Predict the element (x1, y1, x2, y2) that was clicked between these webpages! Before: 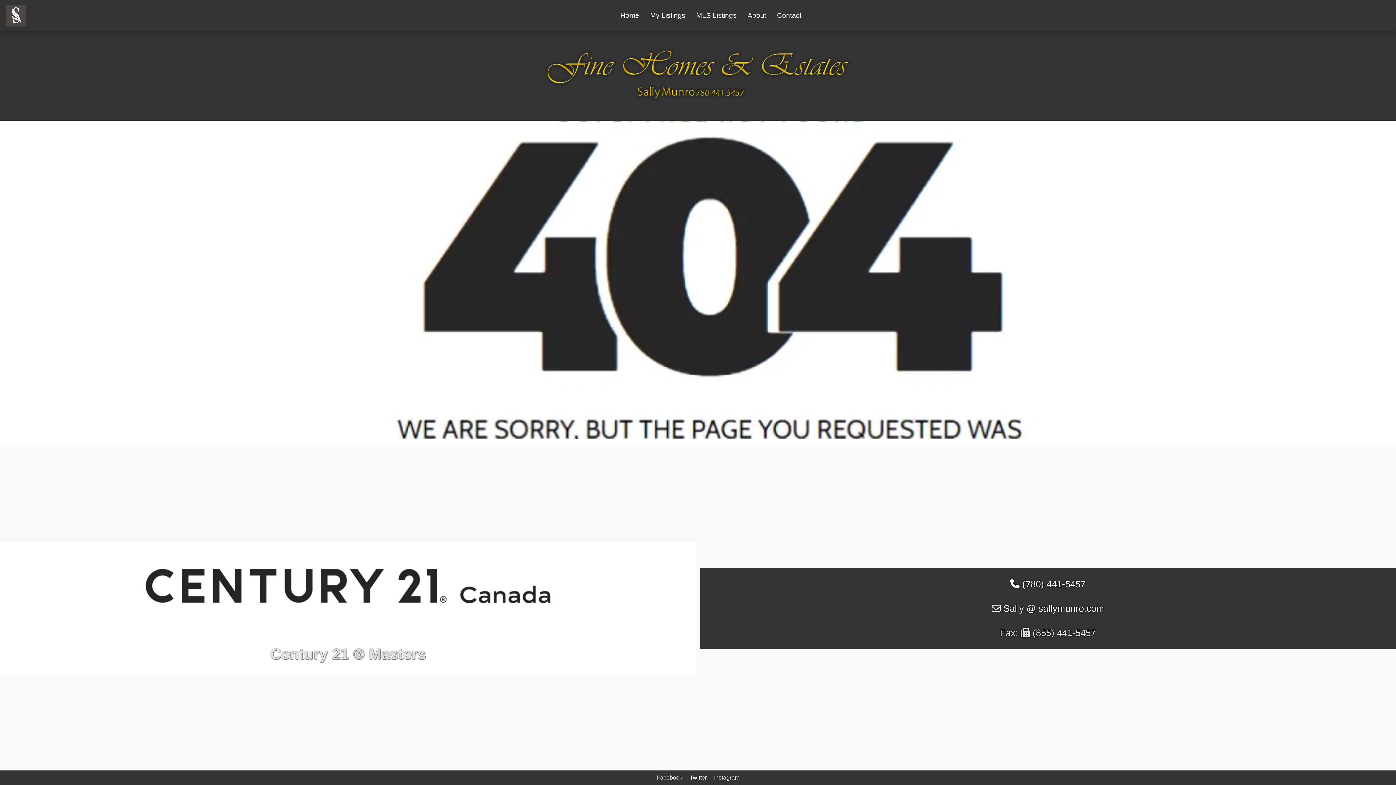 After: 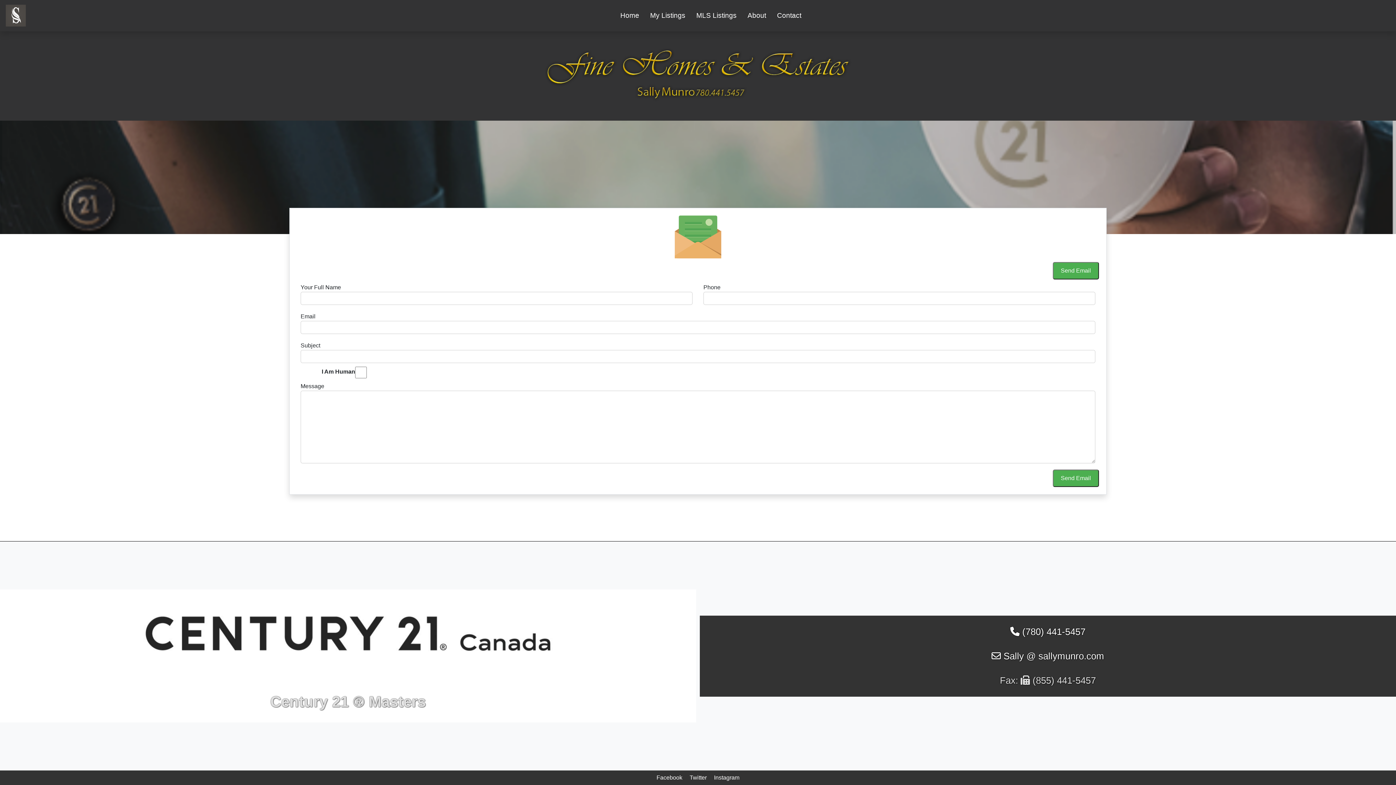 Action: label: Contact bbox: (774, 7, 804, 23)